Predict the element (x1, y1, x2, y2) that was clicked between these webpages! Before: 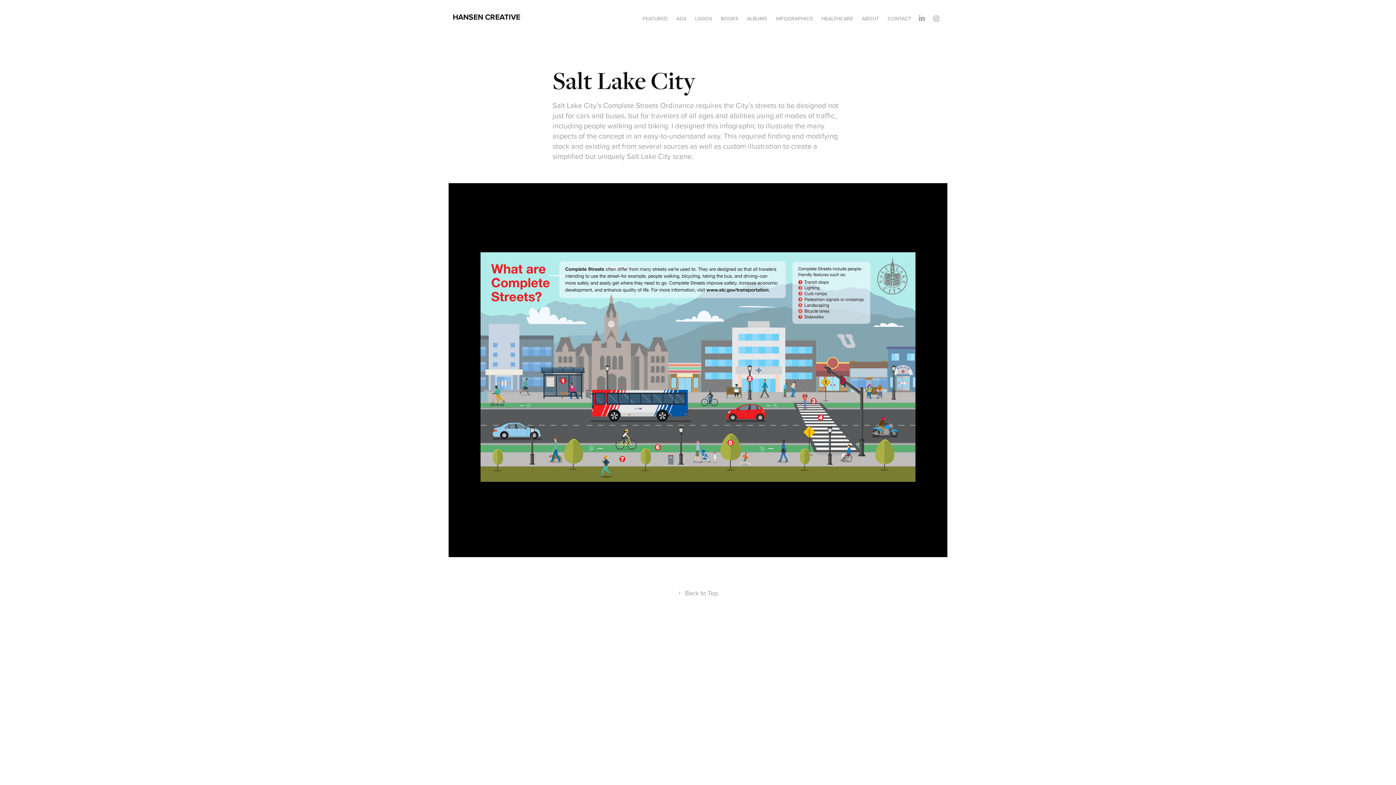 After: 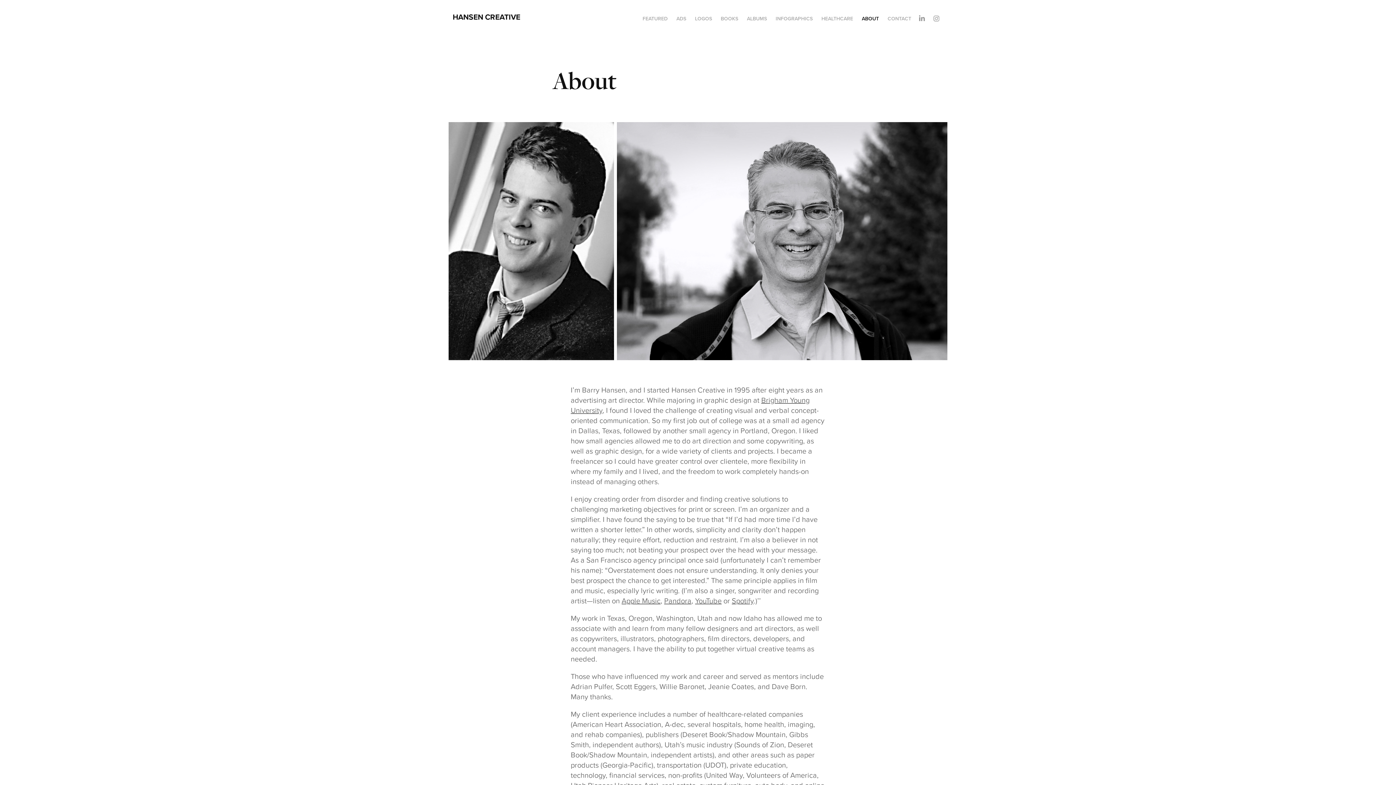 Action: bbox: (862, 14, 879, 22) label: ABOUT